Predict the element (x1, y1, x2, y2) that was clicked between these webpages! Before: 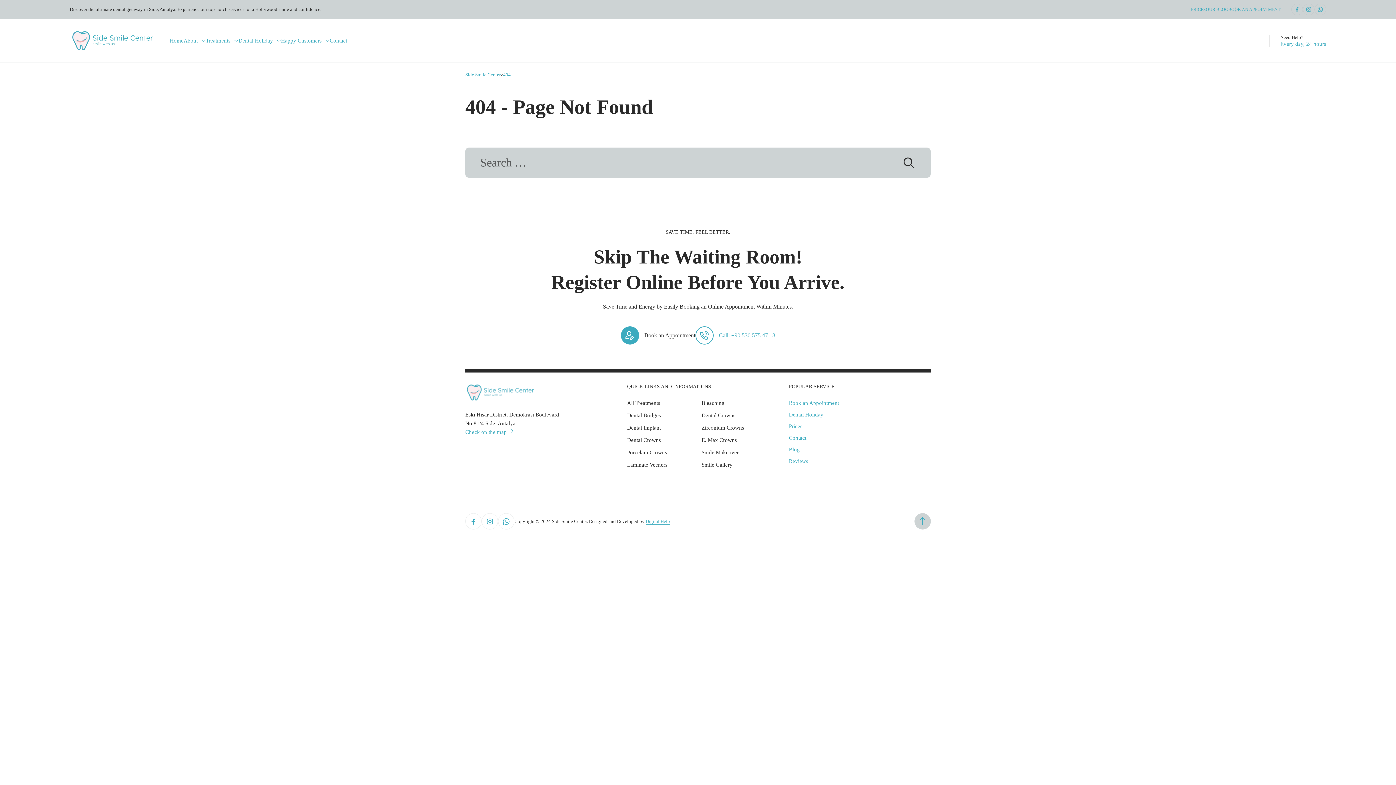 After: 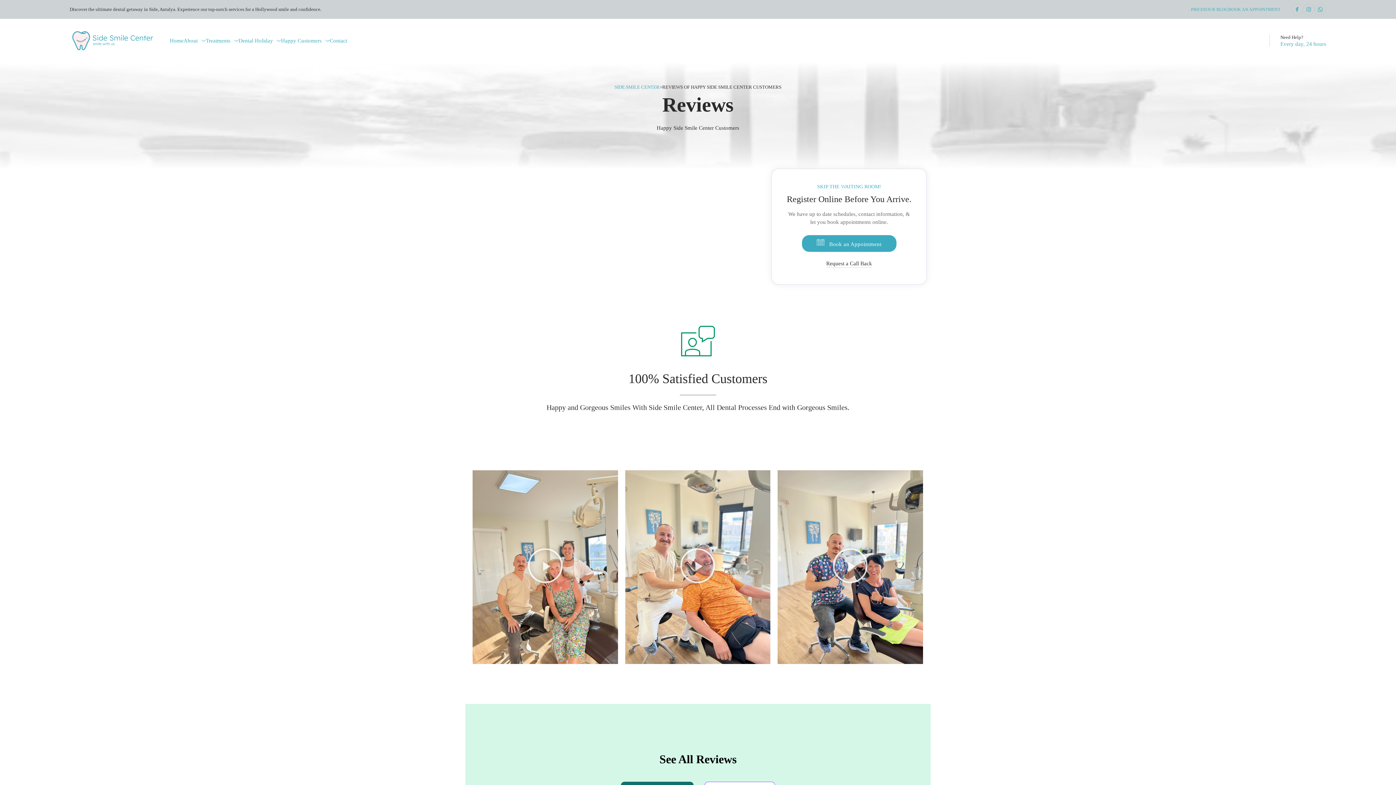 Action: bbox: (789, 458, 808, 464) label: Reviews